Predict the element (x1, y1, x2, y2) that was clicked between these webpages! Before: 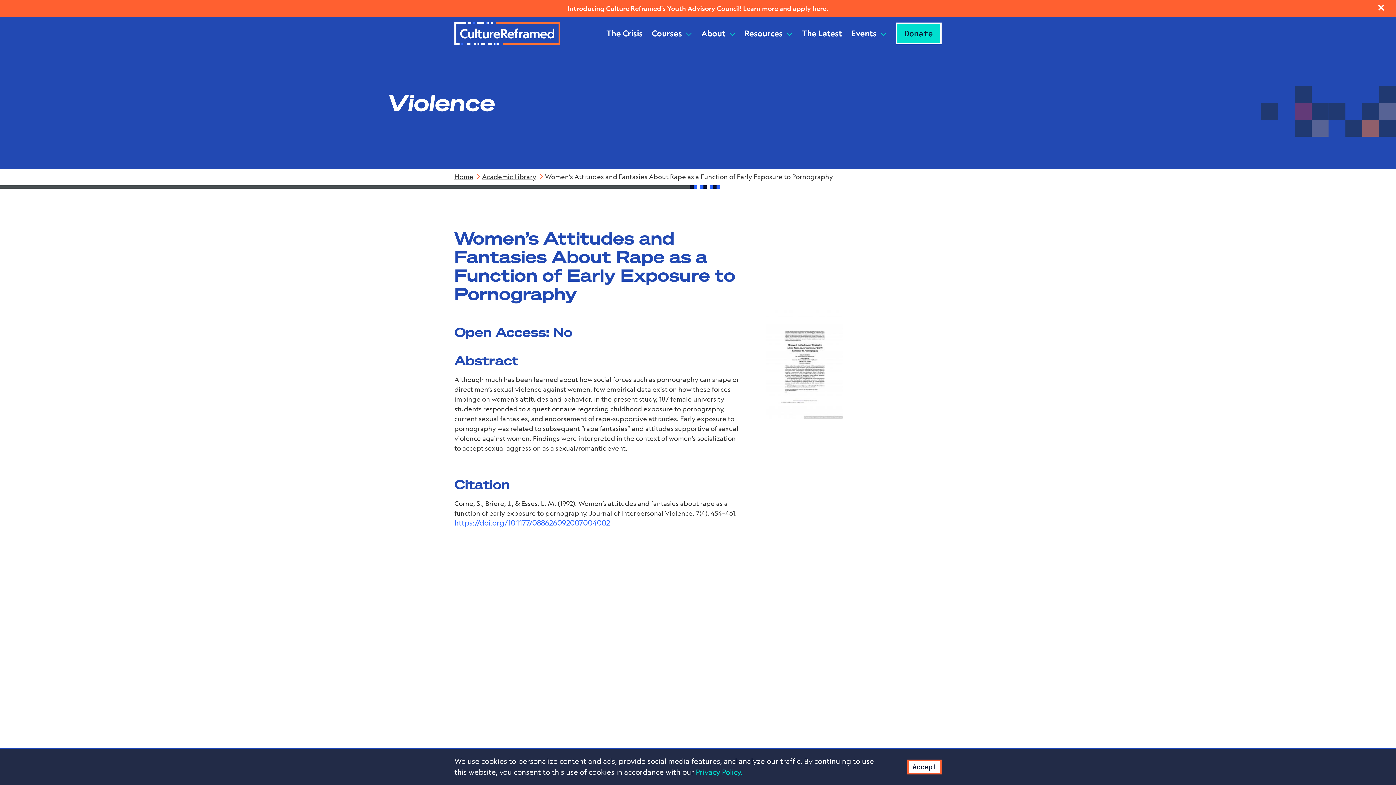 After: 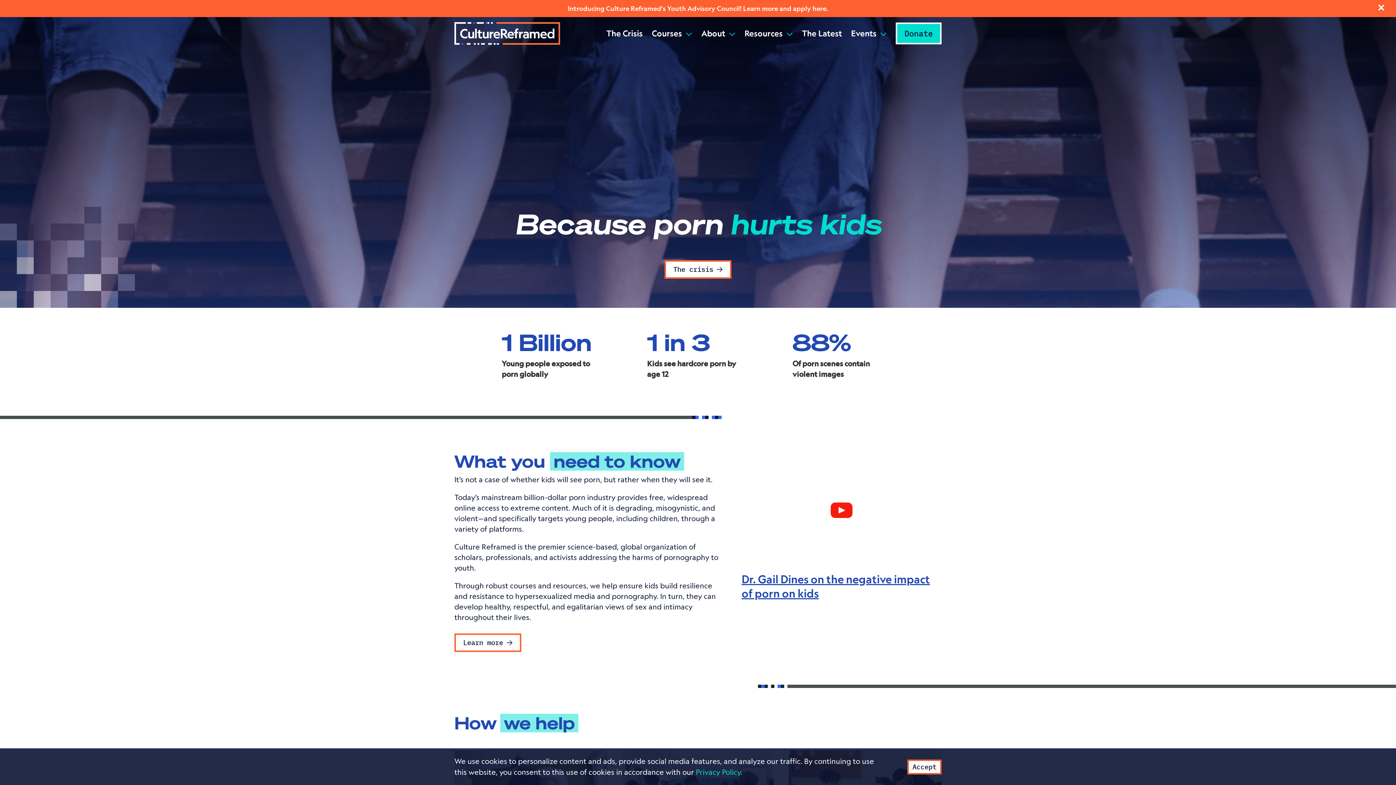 Action: bbox: (454, 22, 560, 44)